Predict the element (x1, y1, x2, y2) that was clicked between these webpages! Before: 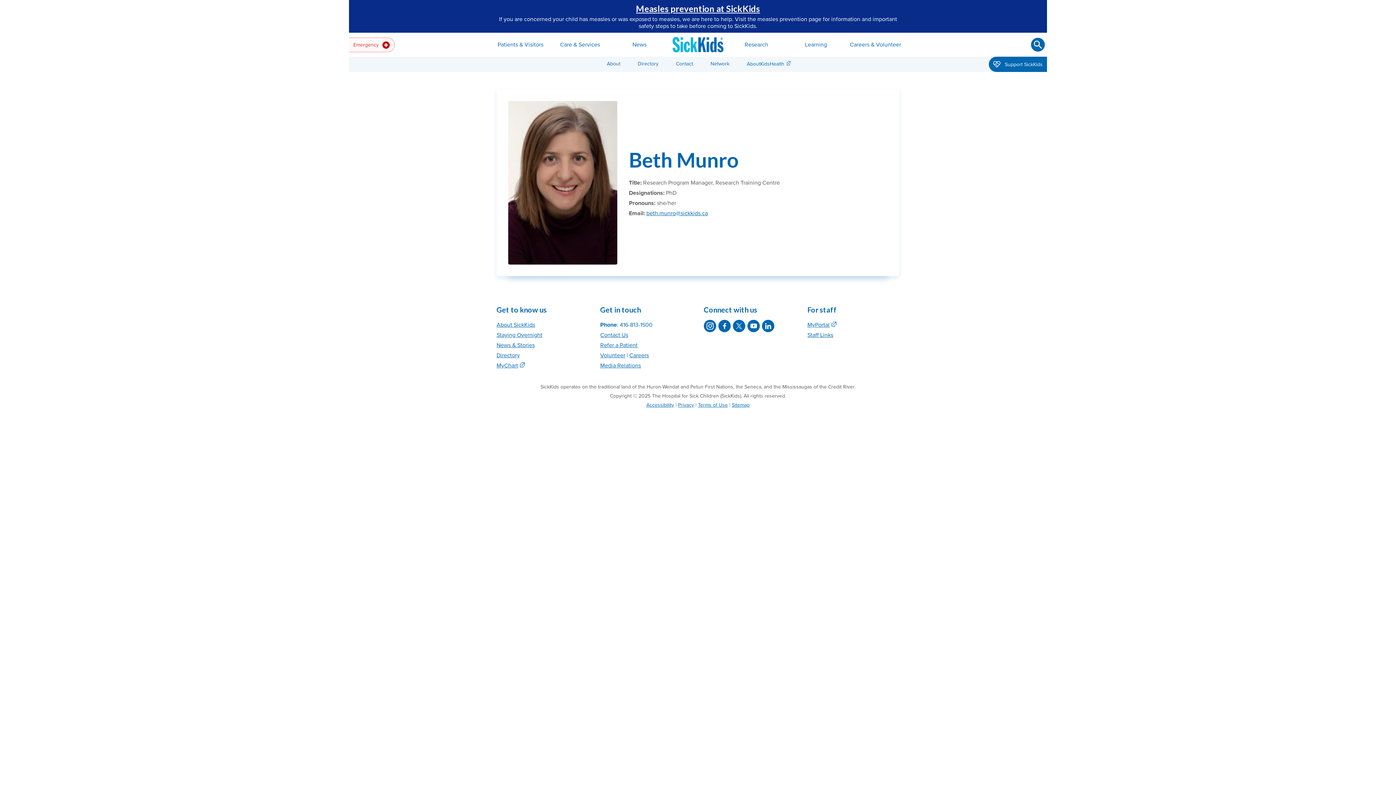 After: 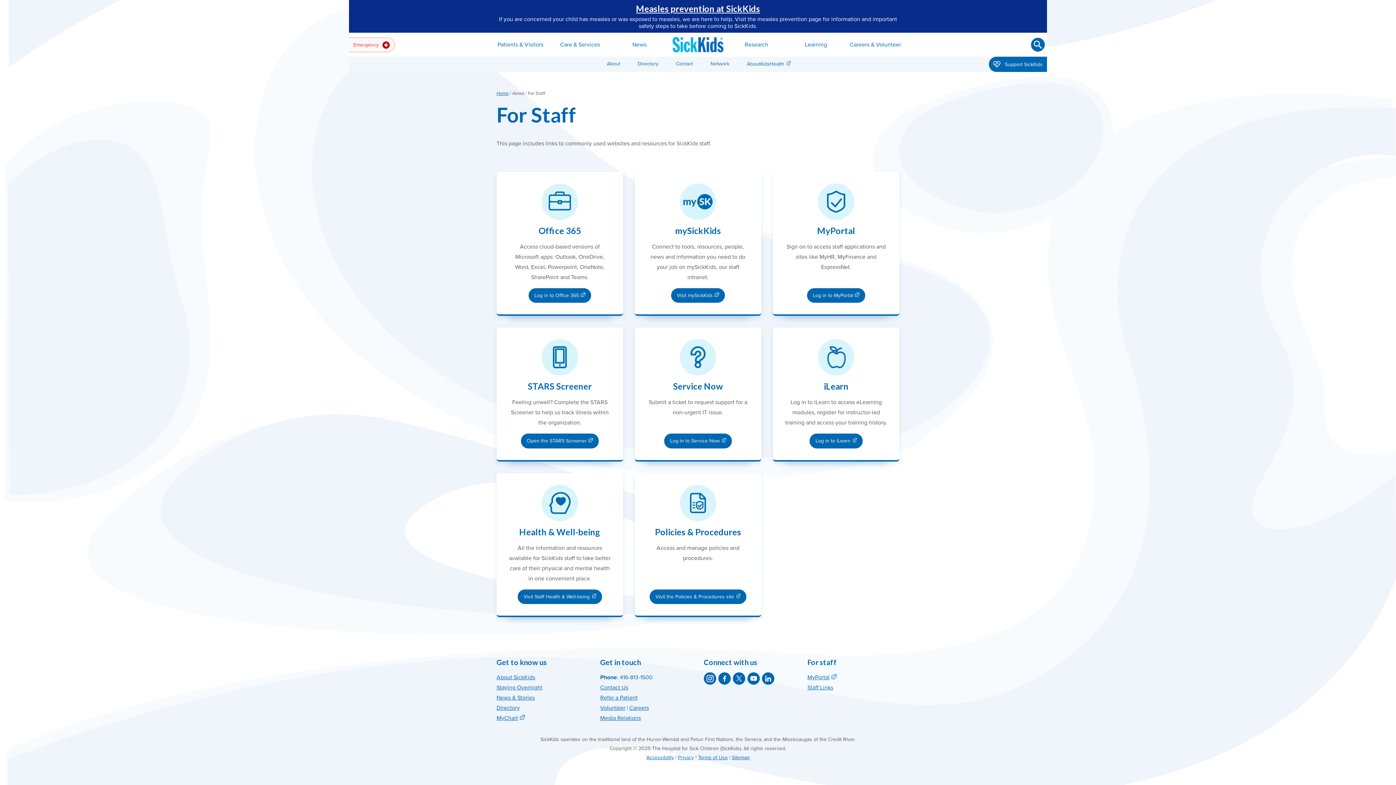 Action: bbox: (807, 331, 833, 339) label: Staff Links